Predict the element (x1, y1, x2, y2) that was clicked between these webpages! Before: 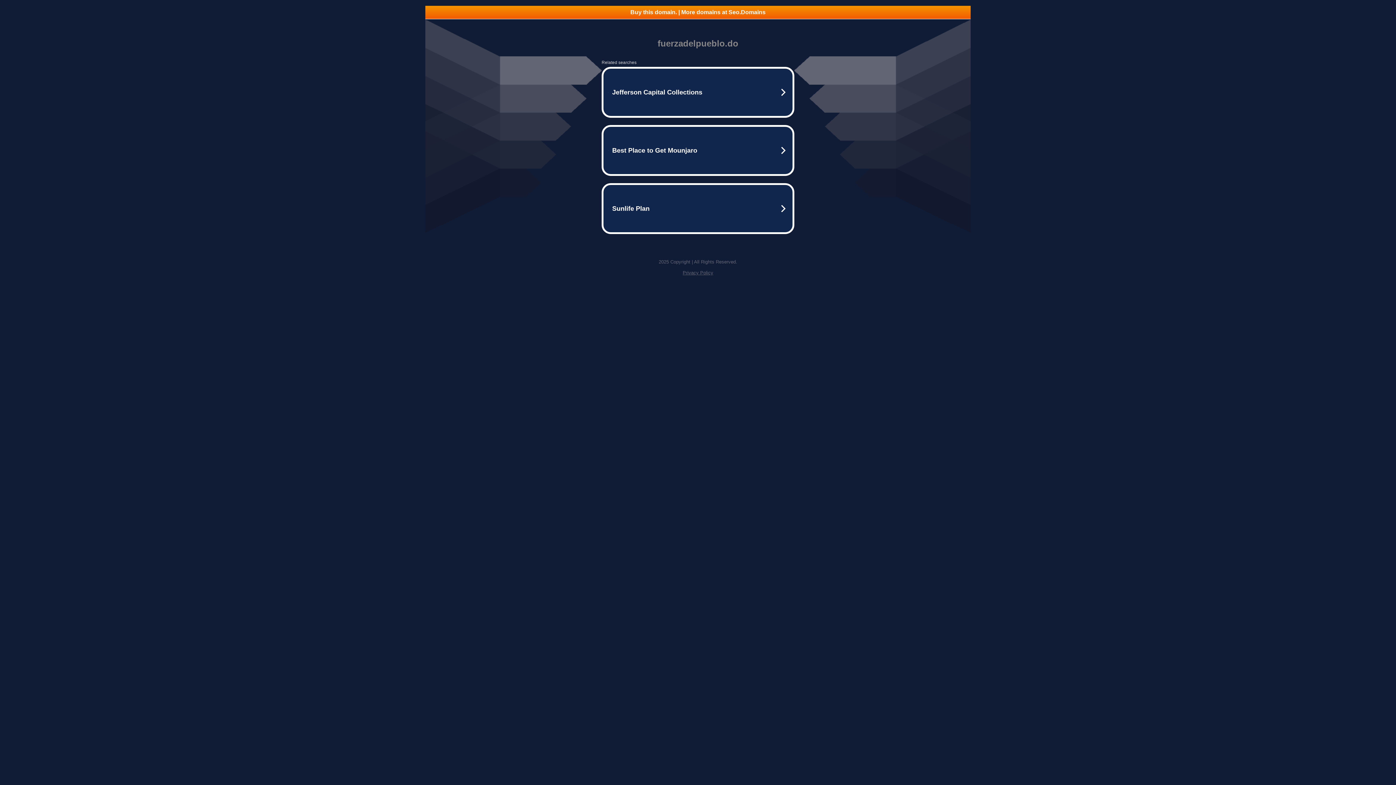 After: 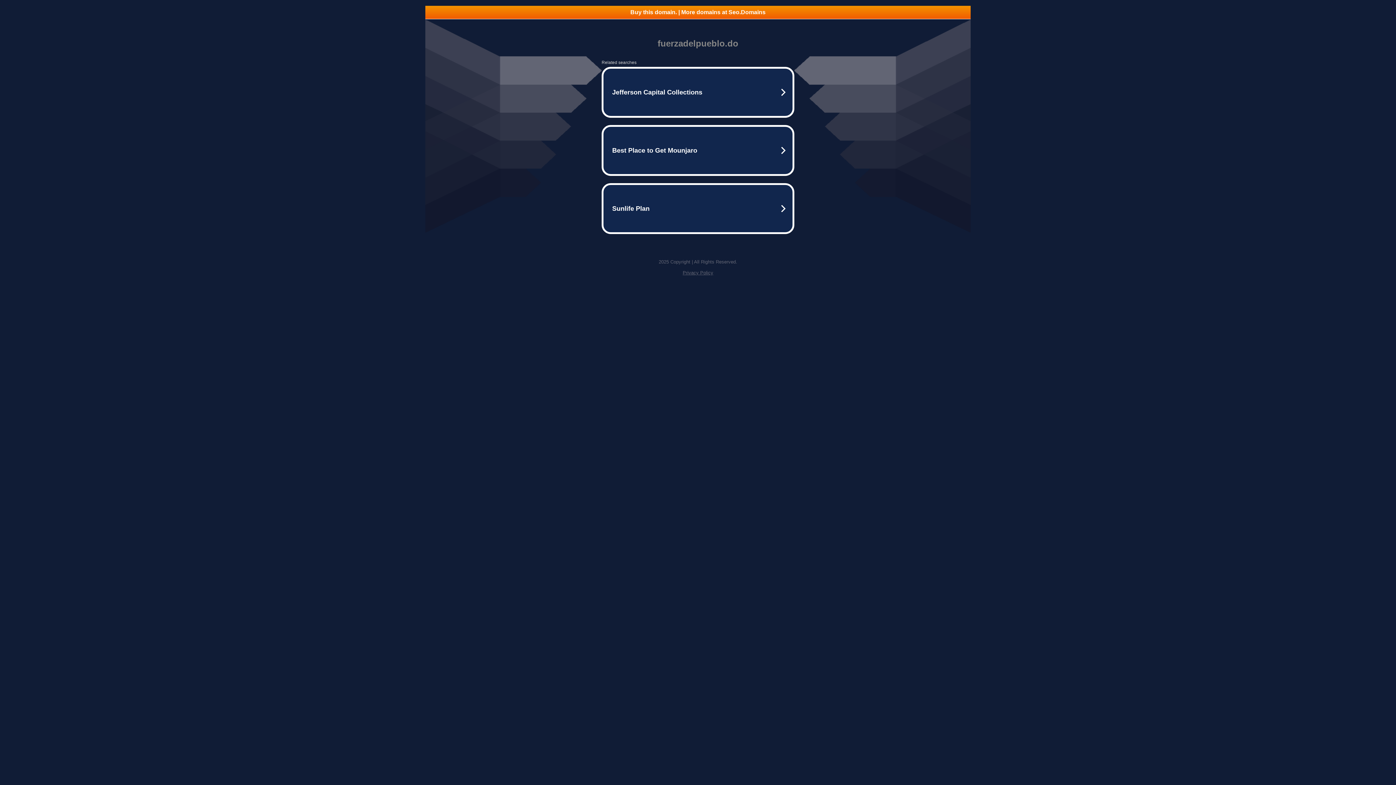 Action: label: Buy this domain. | More domains at Seo.Domains bbox: (425, 5, 970, 18)